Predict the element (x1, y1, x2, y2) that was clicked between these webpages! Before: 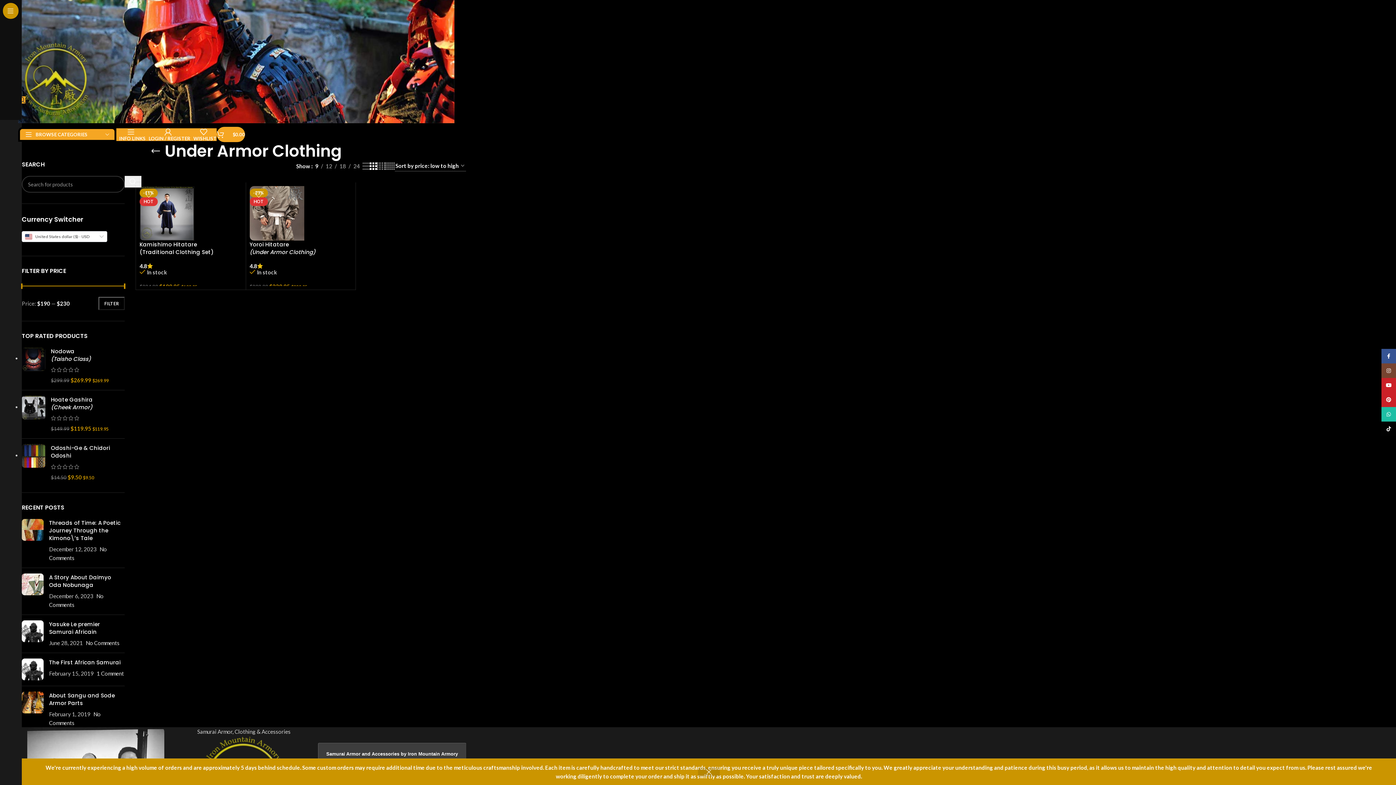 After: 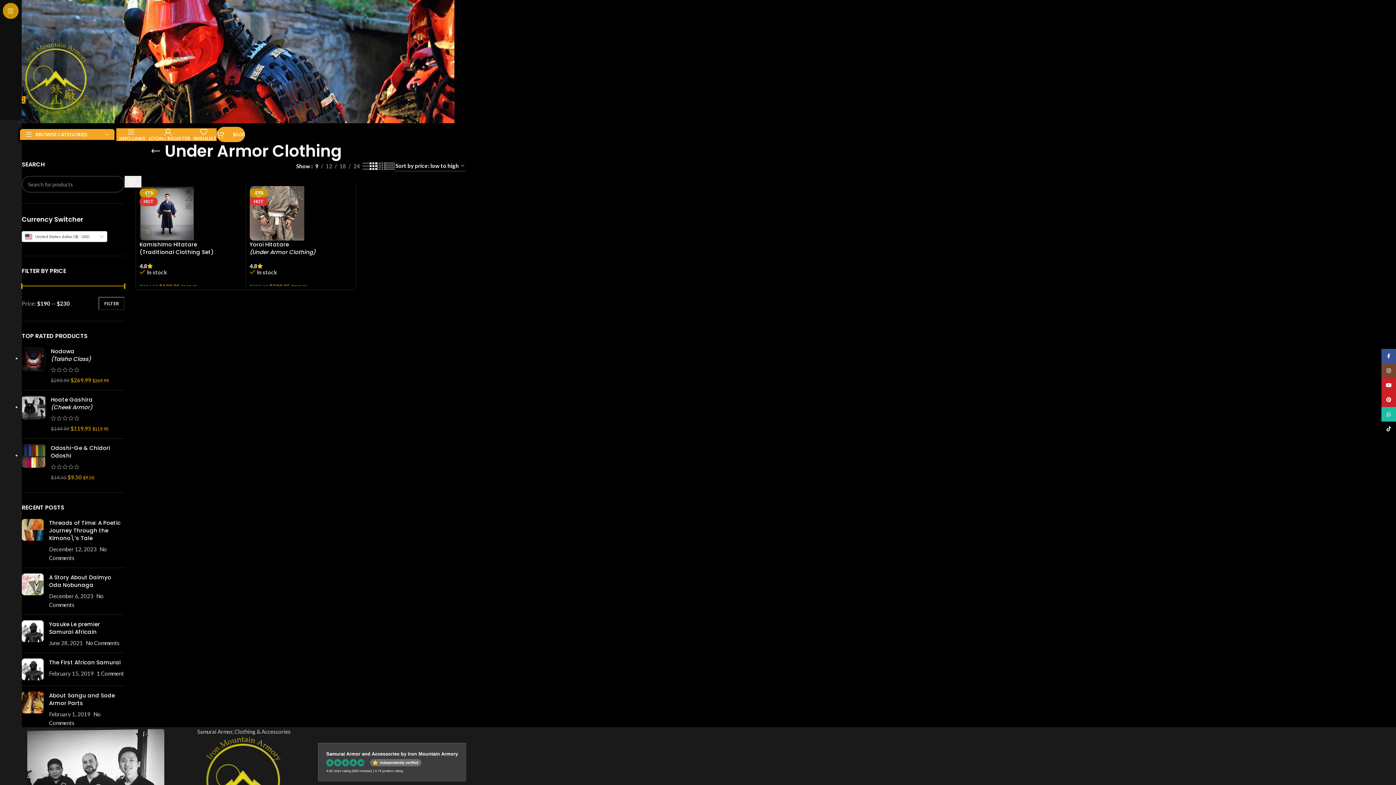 Action: label: Dismiss bbox: (698, 767, 720, 776)